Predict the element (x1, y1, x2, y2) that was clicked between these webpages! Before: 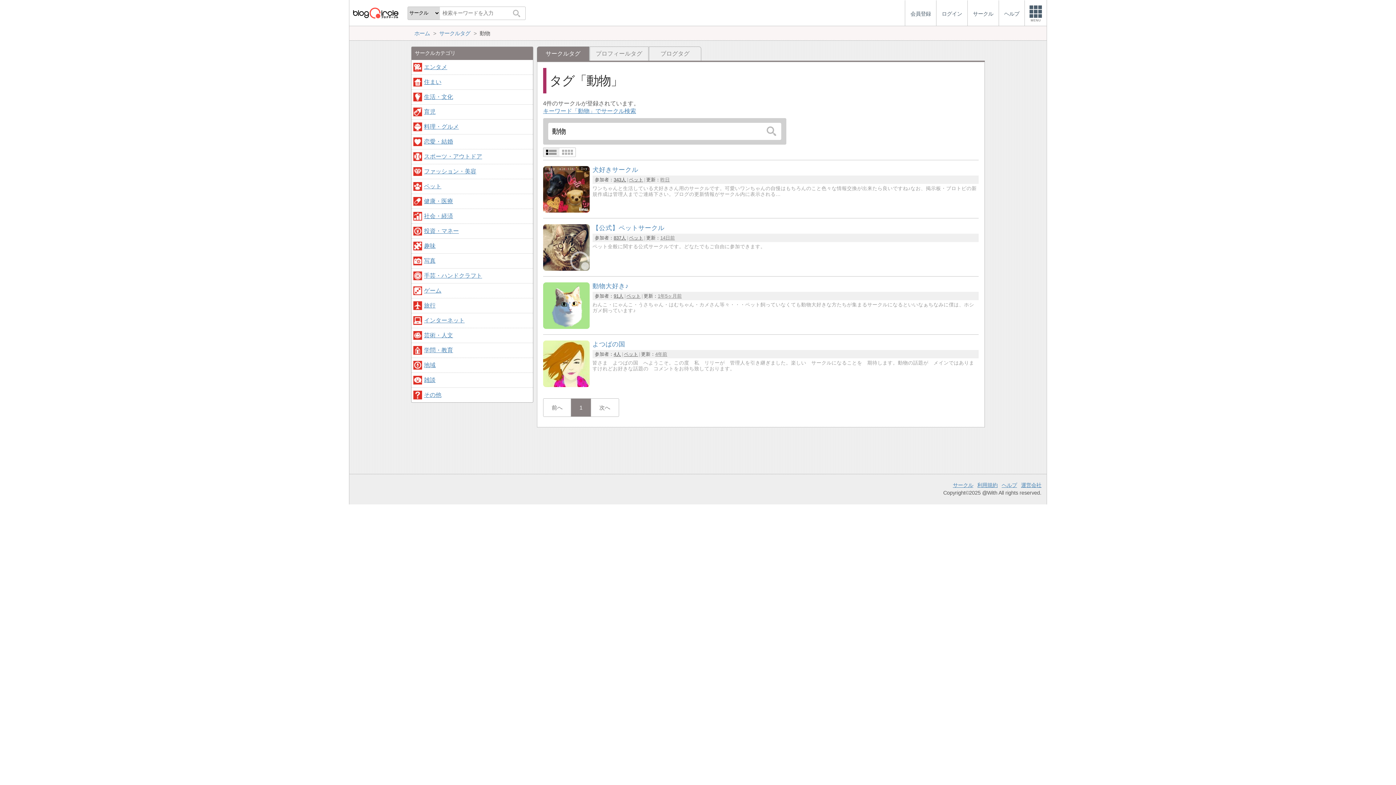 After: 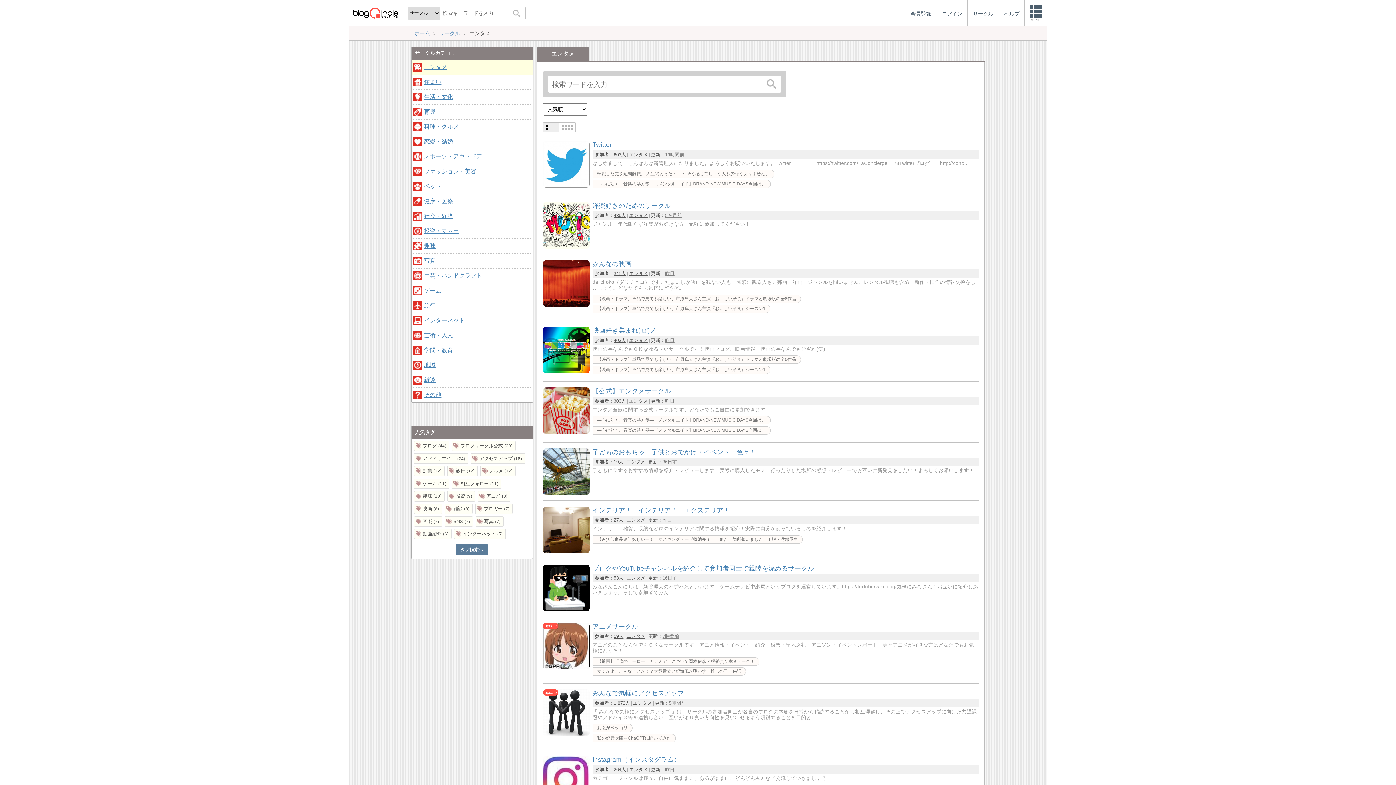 Action: label: エンタメ bbox: (411, 59, 533, 74)